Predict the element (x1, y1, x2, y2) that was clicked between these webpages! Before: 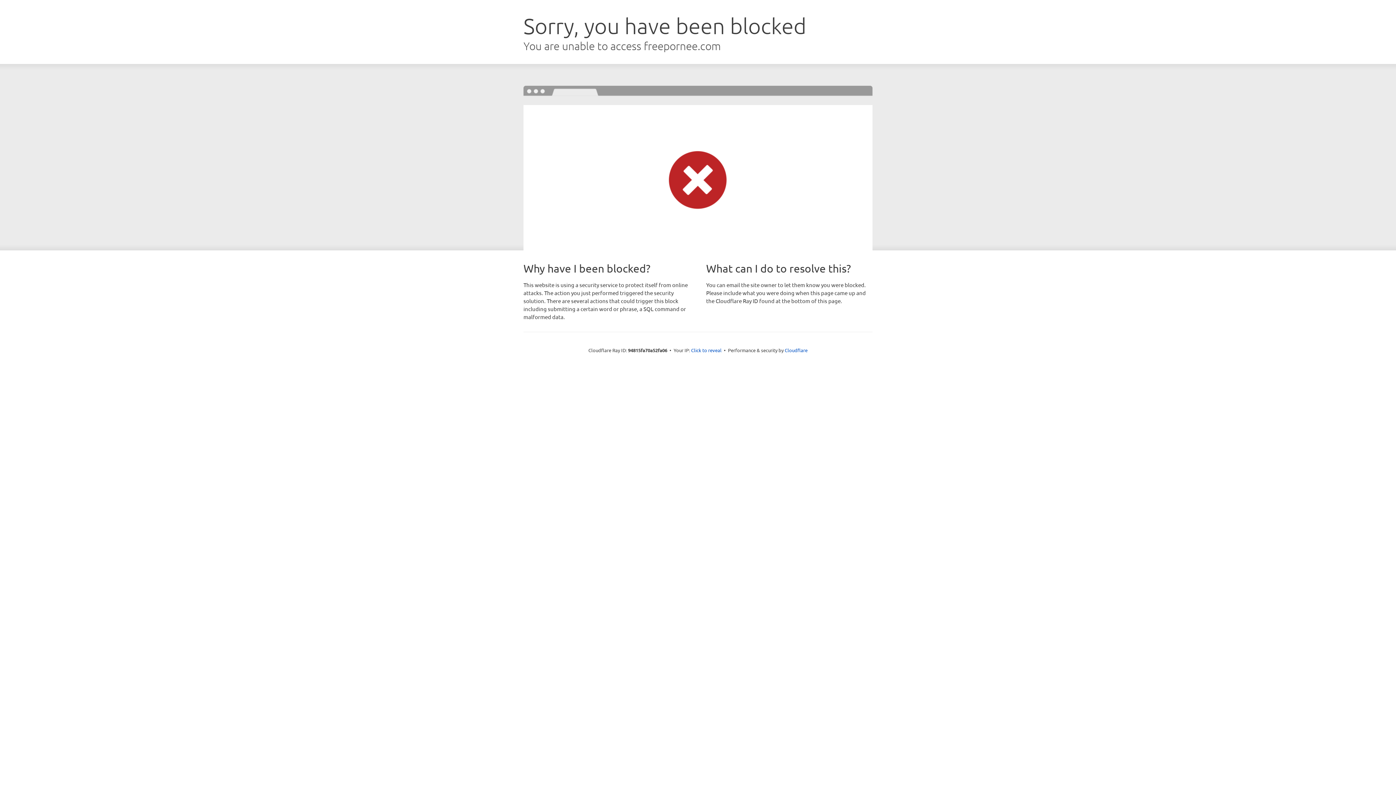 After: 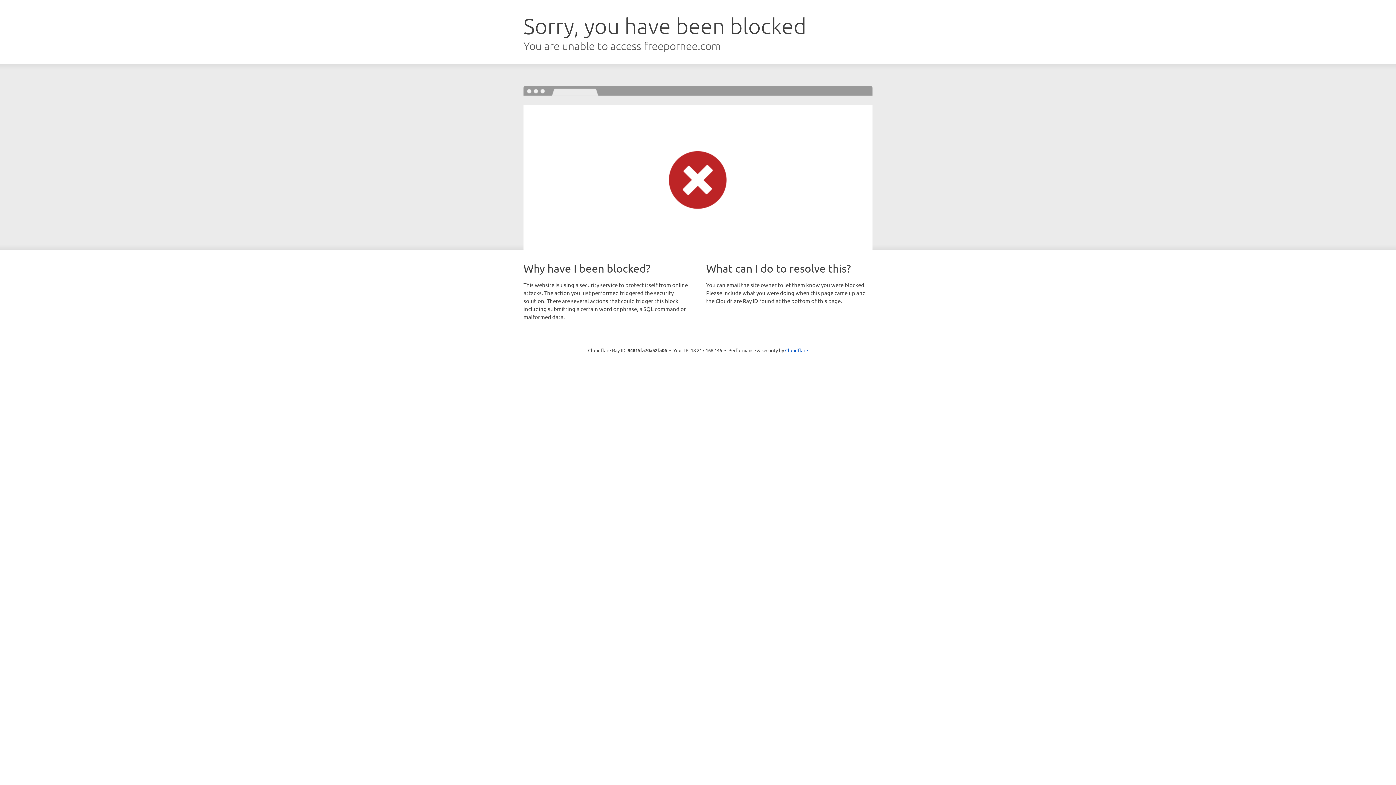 Action: bbox: (691, 346, 721, 353) label: Click to reveal